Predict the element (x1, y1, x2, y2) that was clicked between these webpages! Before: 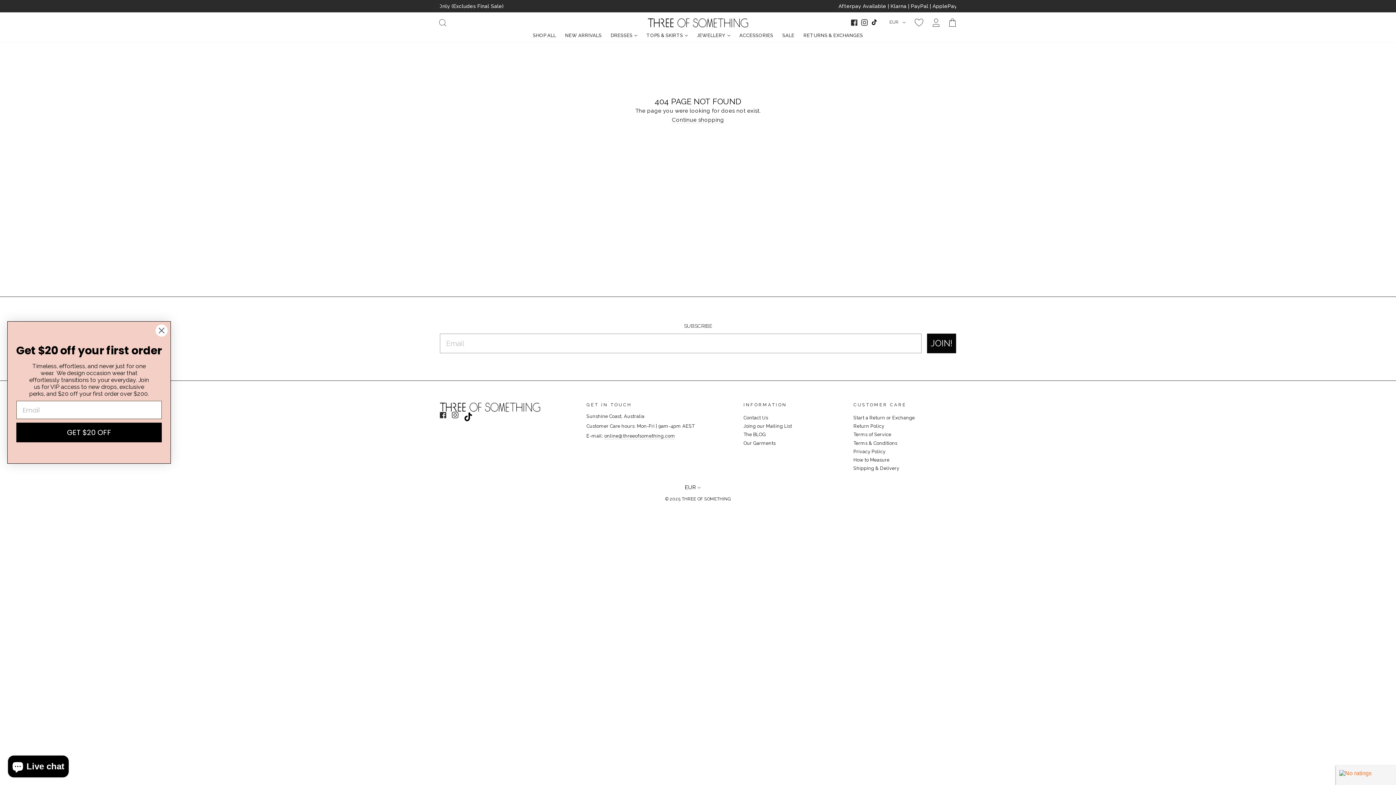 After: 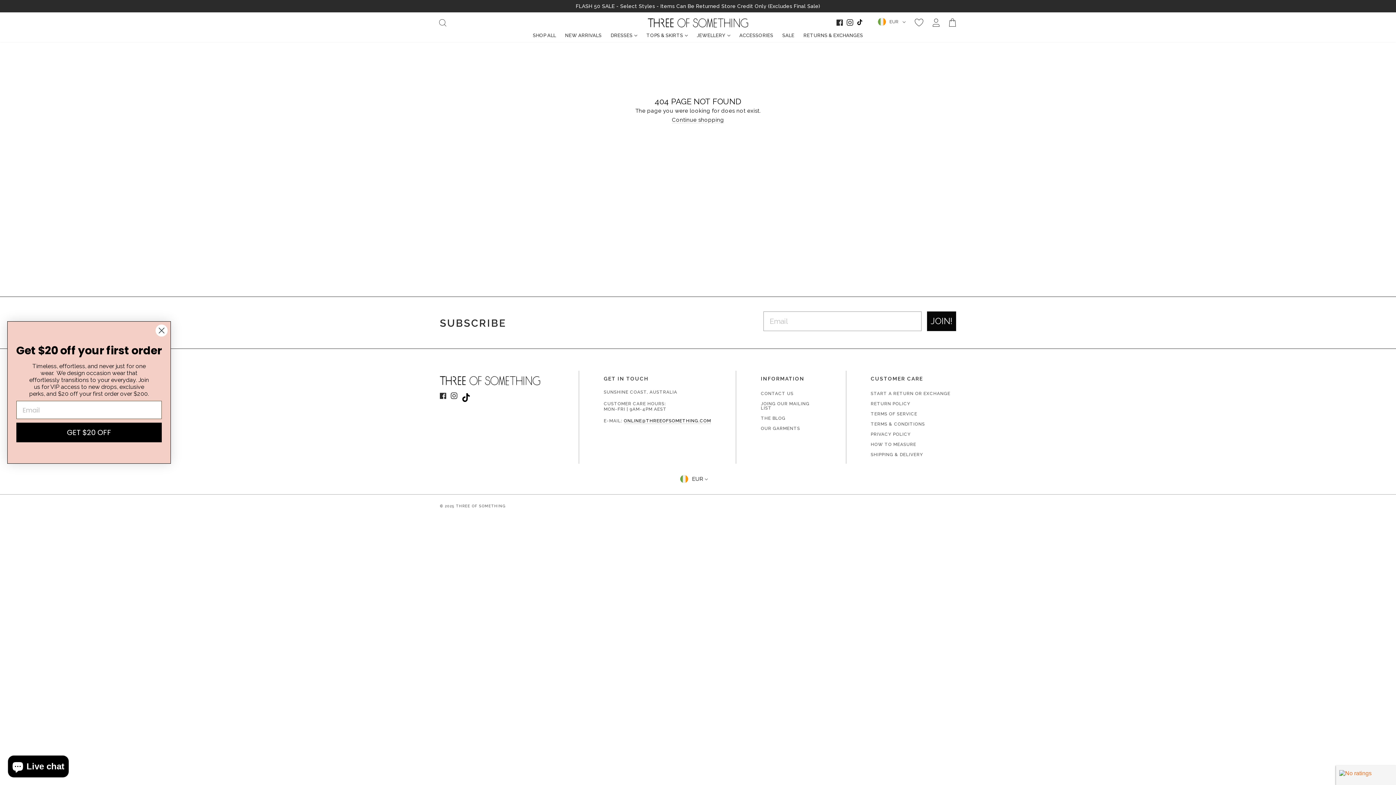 Action: bbox: (849, 17, 859, 28) label: Facebook